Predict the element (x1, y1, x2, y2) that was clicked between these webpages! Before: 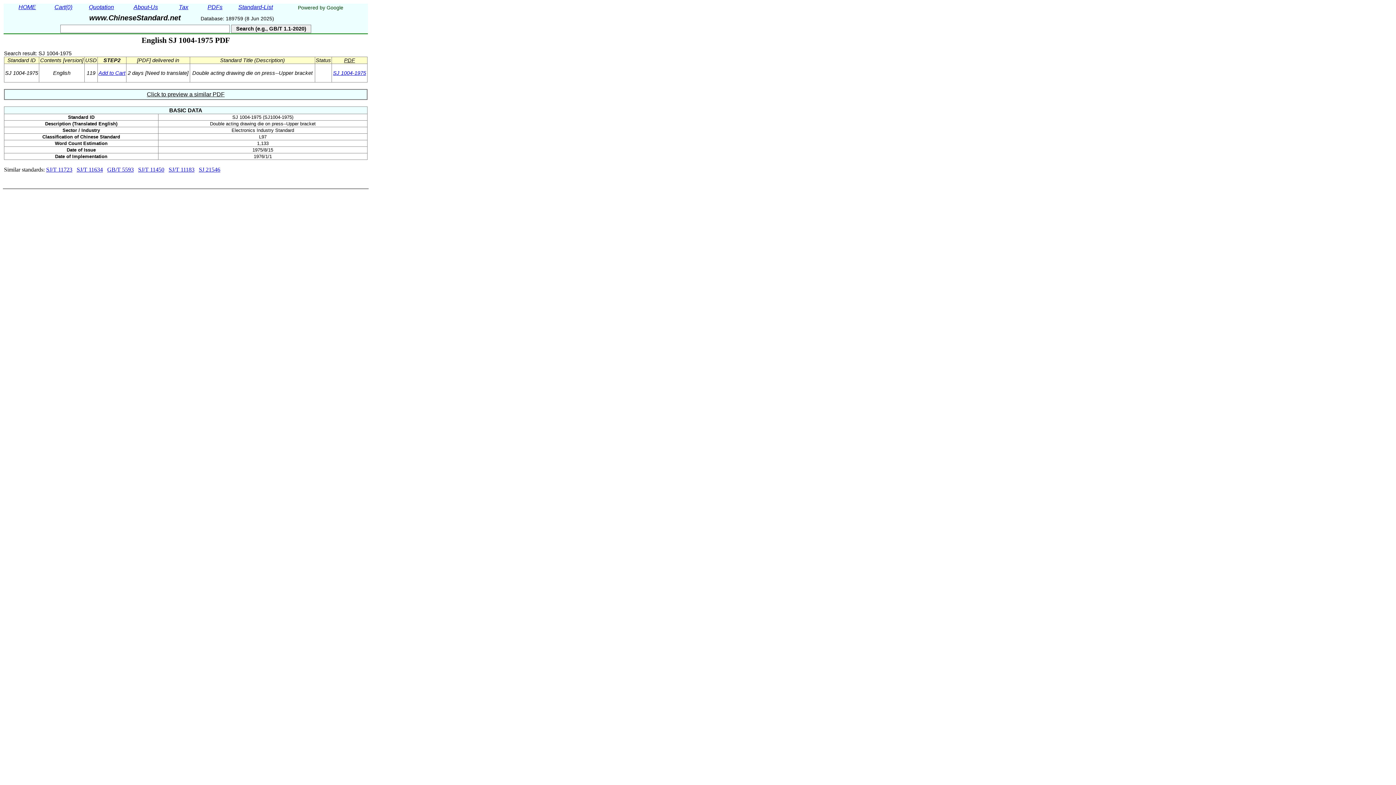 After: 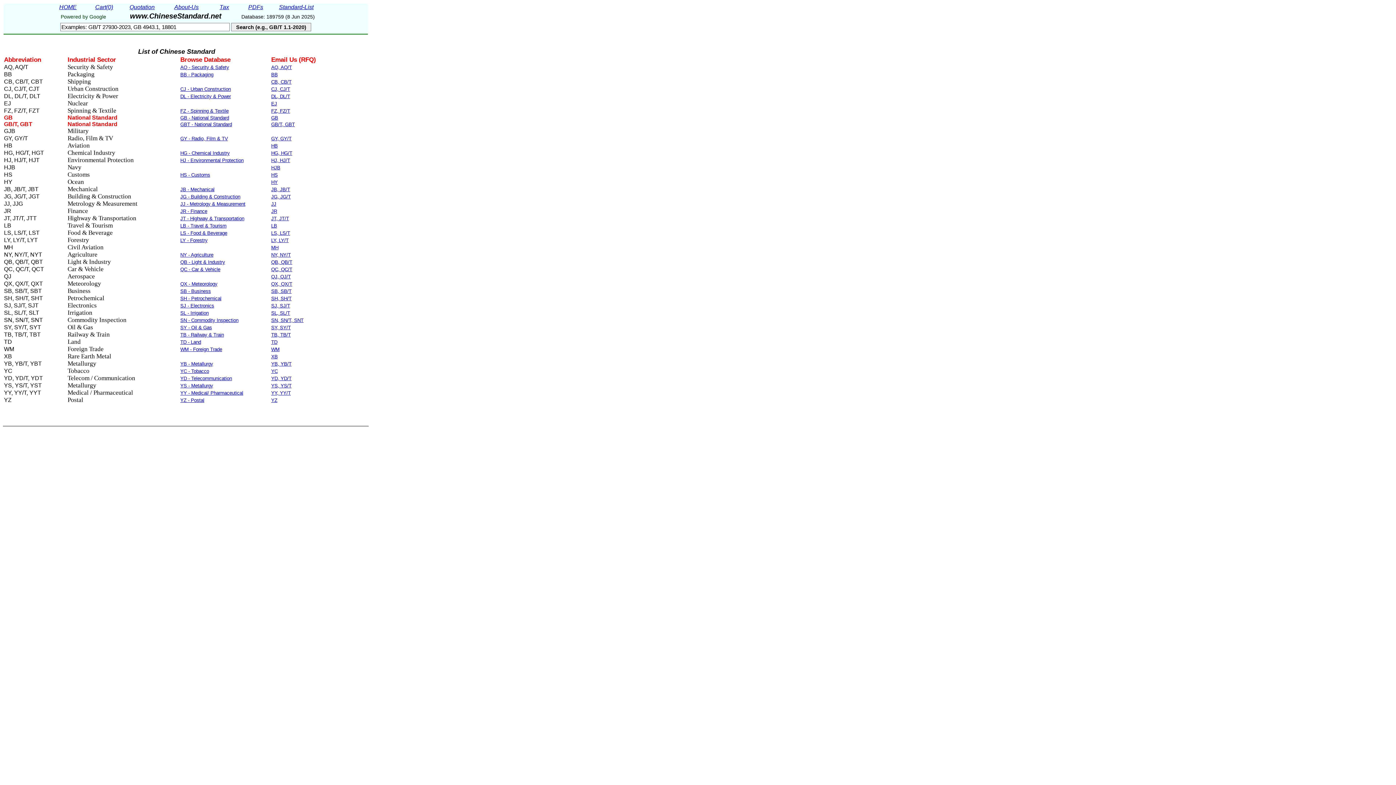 Action: label: Standard-List bbox: (232, 4, 279, 12)